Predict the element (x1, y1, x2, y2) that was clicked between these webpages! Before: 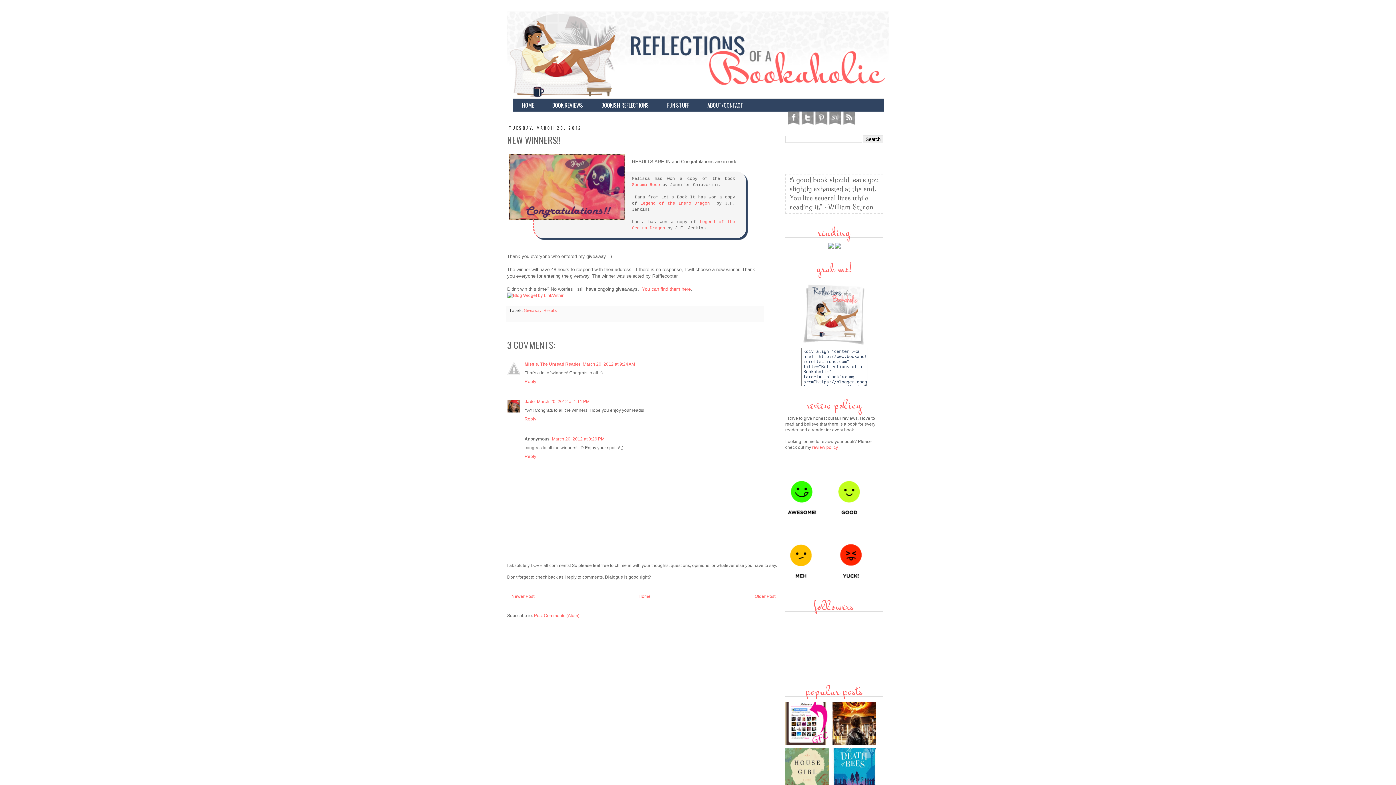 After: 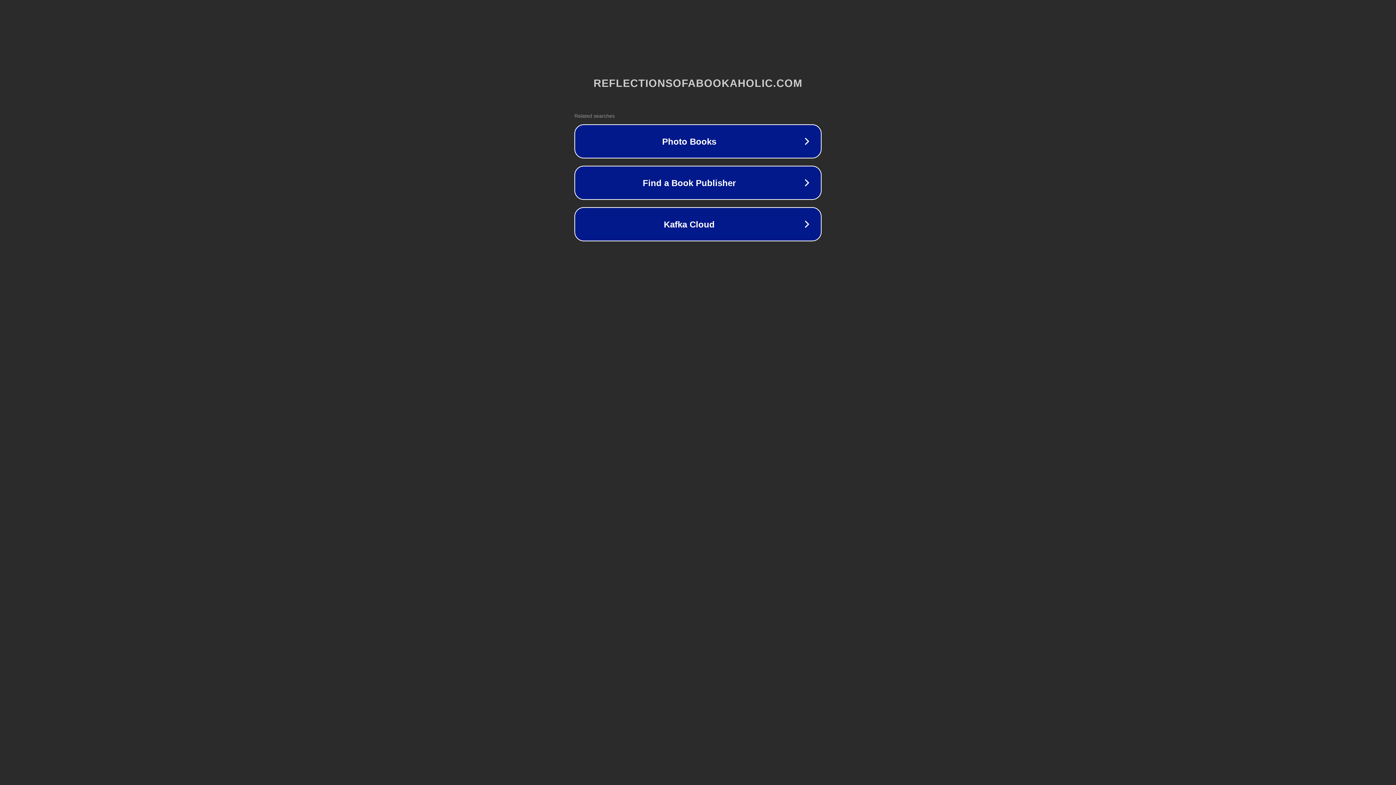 Action: bbox: (785, 518, 820, 524)